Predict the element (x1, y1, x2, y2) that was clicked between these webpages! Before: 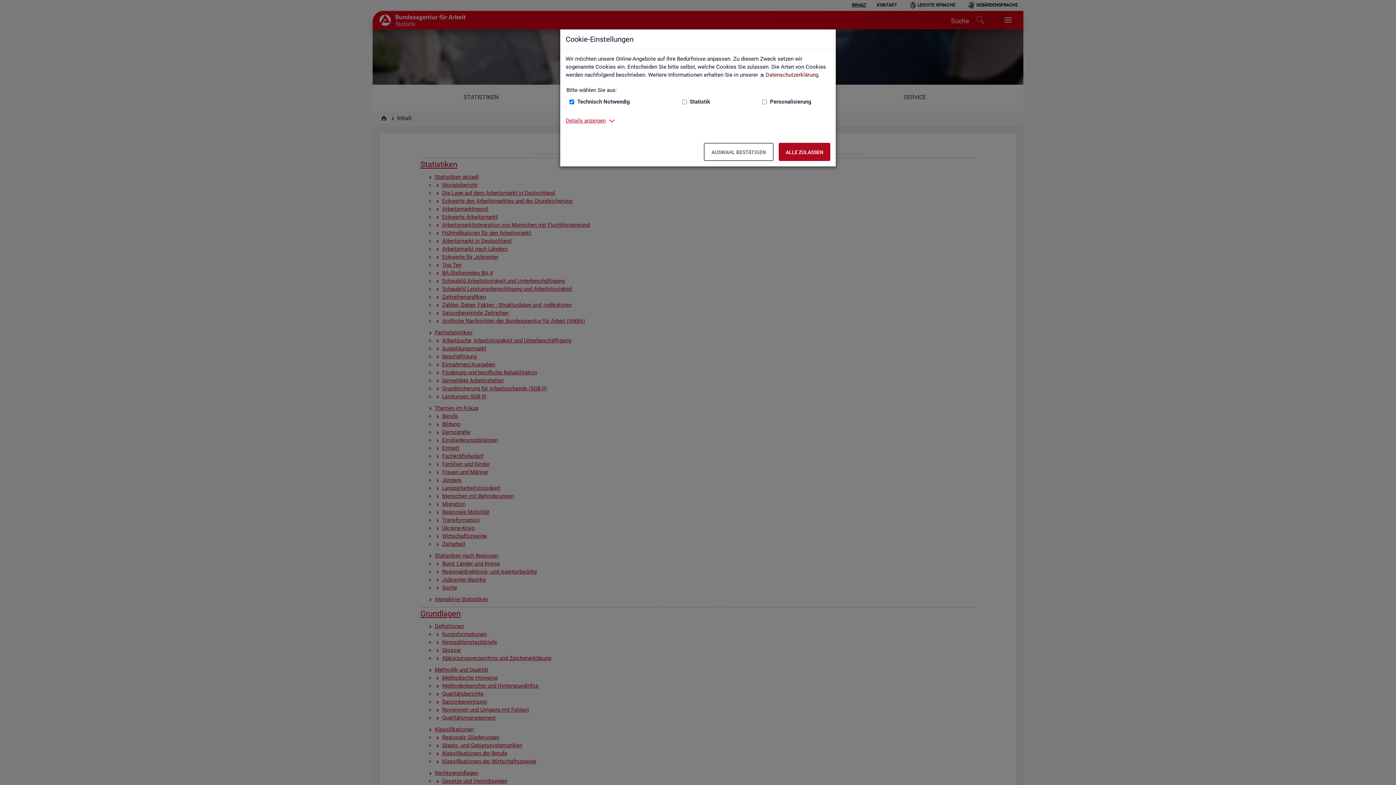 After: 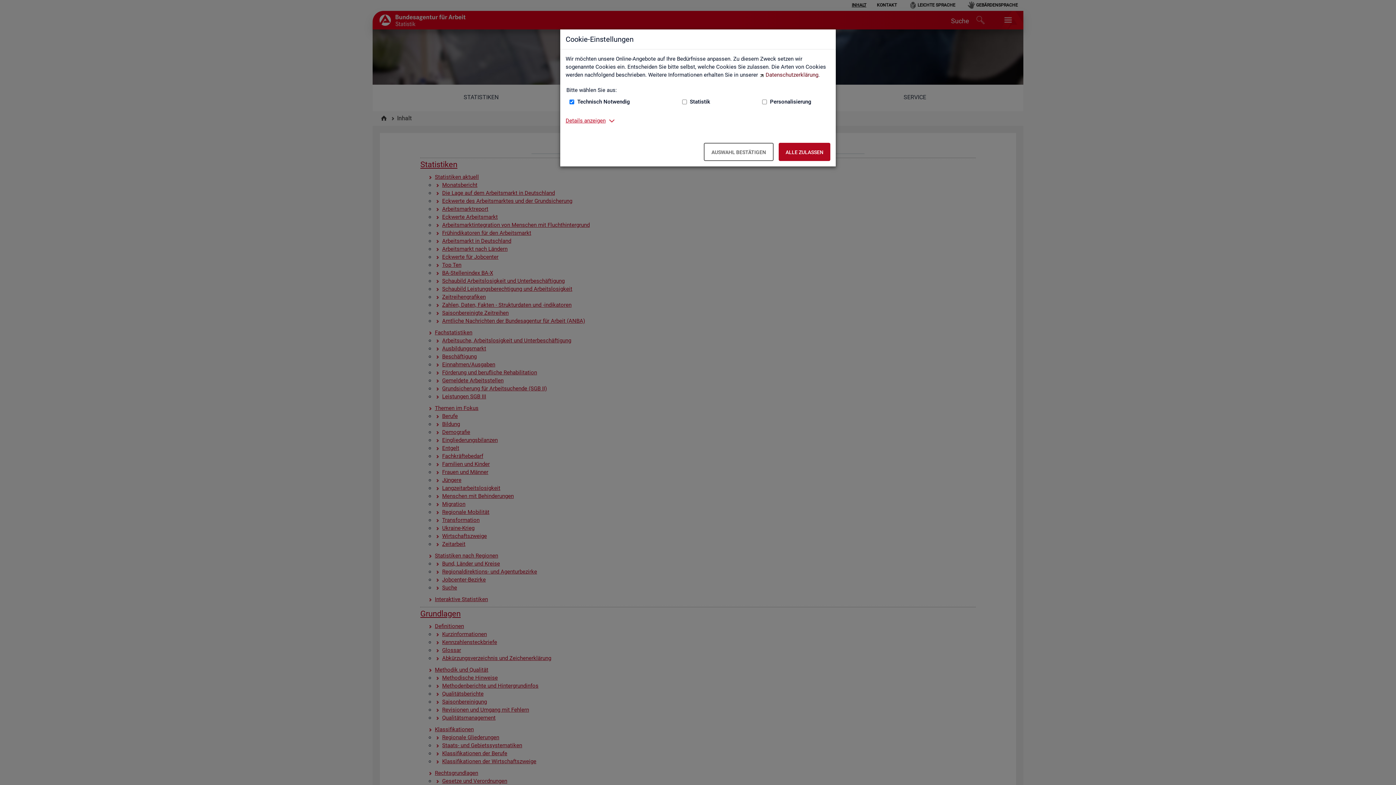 Action: label: Datenschutzerklärung bbox: (759, 71, 818, 78)